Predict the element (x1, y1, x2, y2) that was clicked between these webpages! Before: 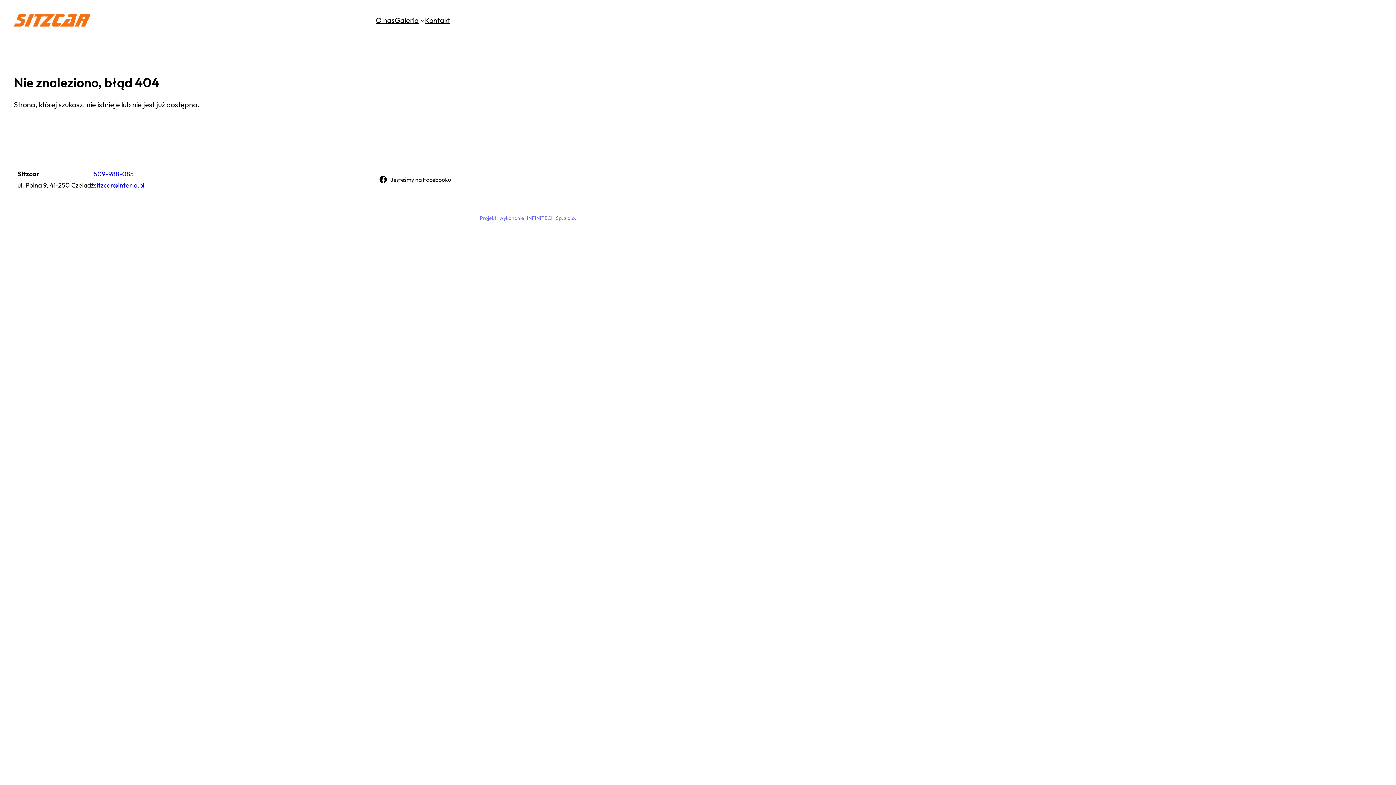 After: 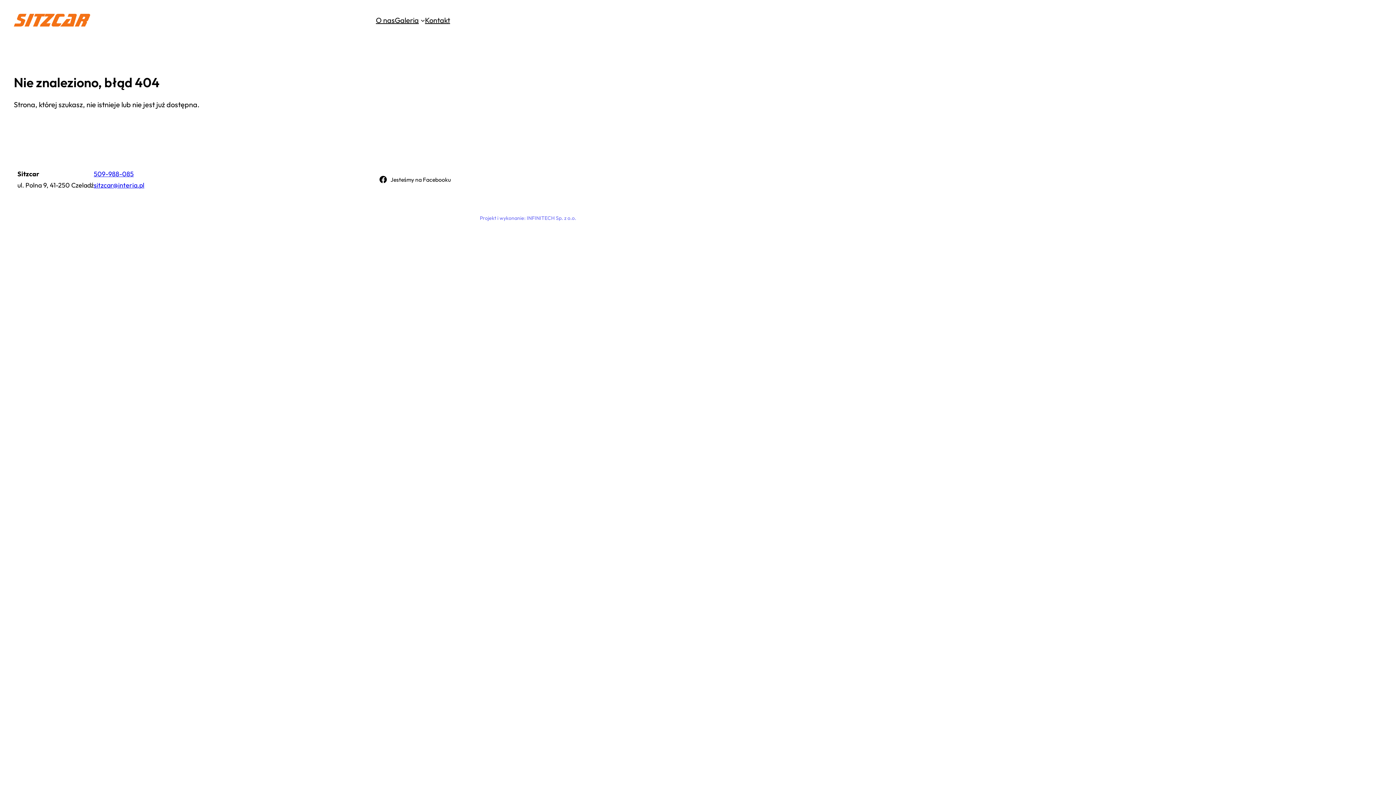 Action: label: Projekt i wykonanie: INFINITECH Sp. z o.o. bbox: (480, 214, 576, 221)